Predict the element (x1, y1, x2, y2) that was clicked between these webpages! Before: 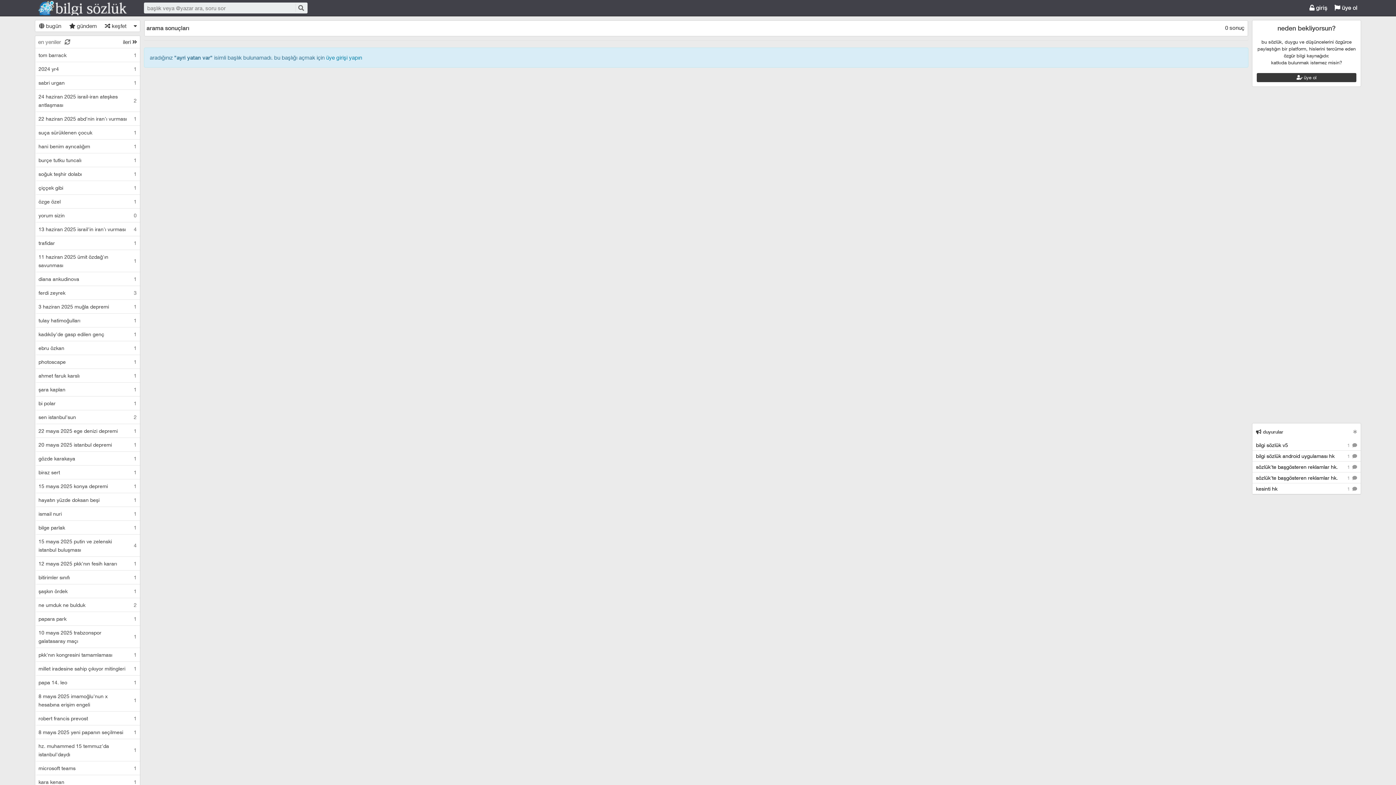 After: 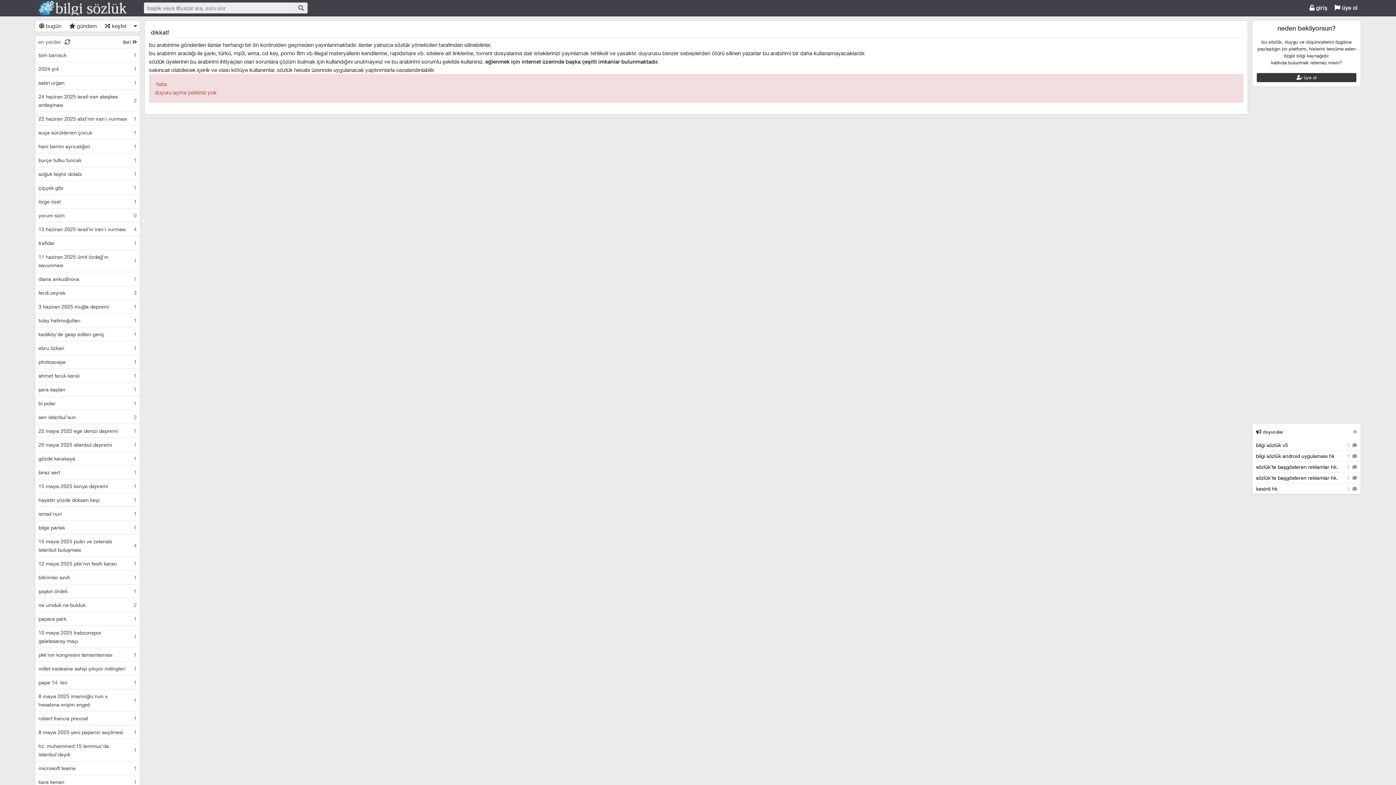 Action: bbox: (1353, 429, 1357, 434)